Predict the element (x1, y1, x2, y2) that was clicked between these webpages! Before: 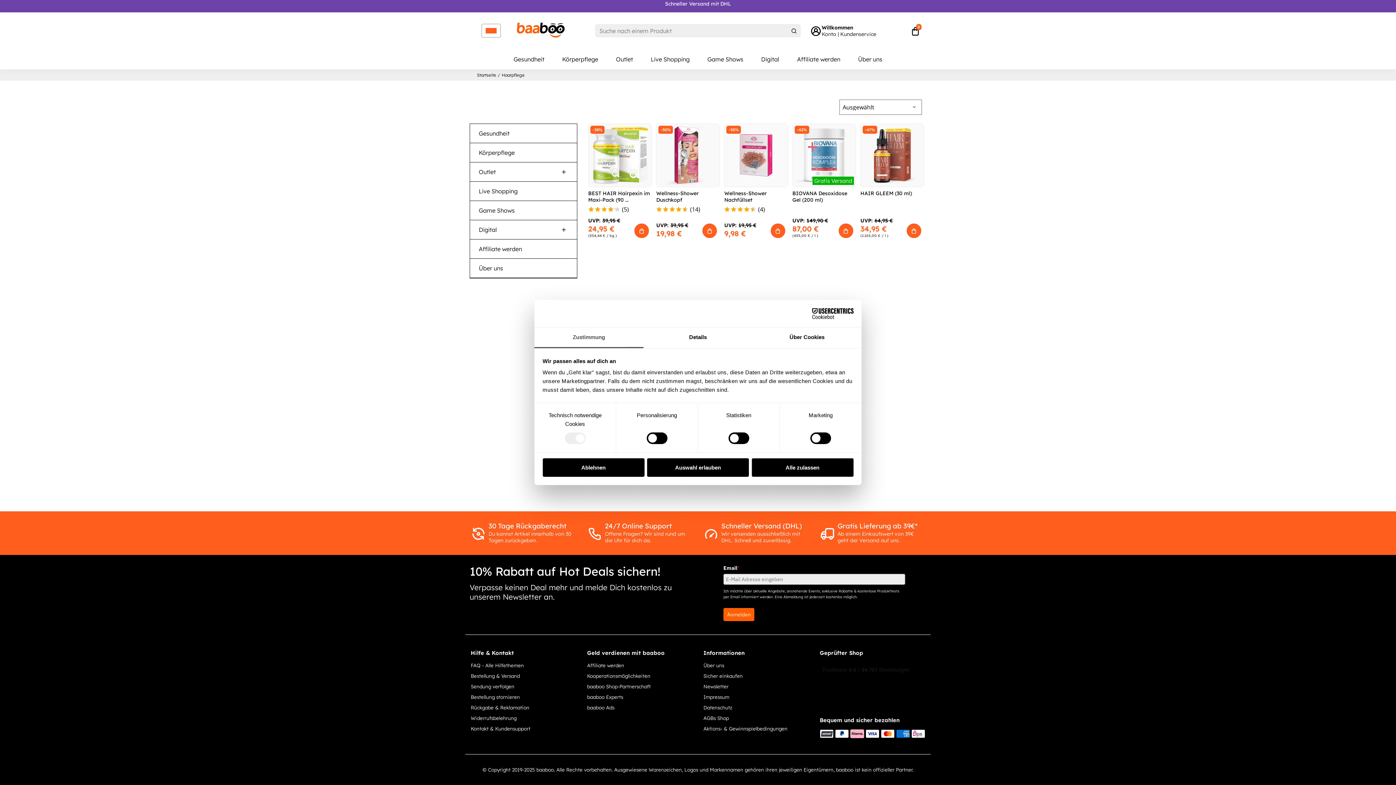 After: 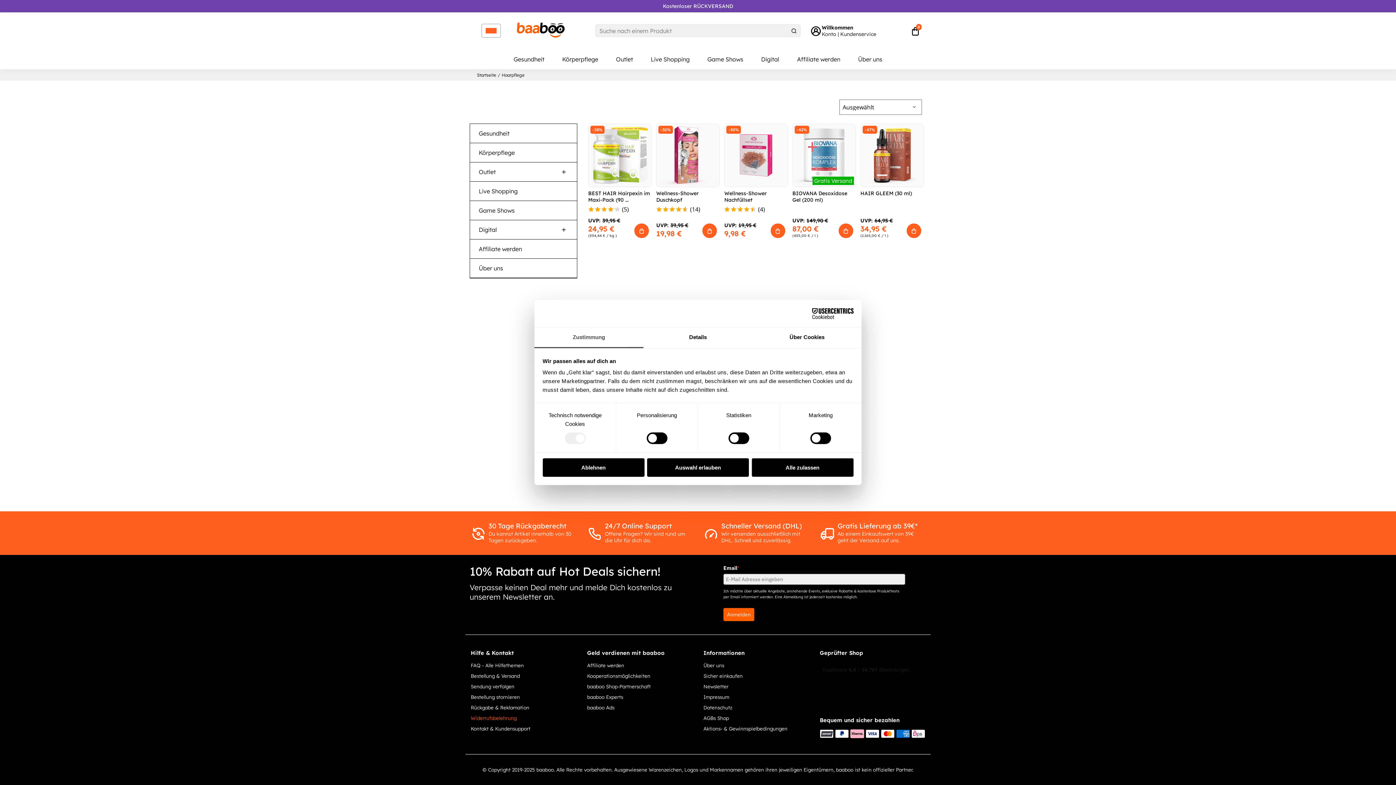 Action: label: Widerrufsbelehrung bbox: (470, 715, 530, 721)